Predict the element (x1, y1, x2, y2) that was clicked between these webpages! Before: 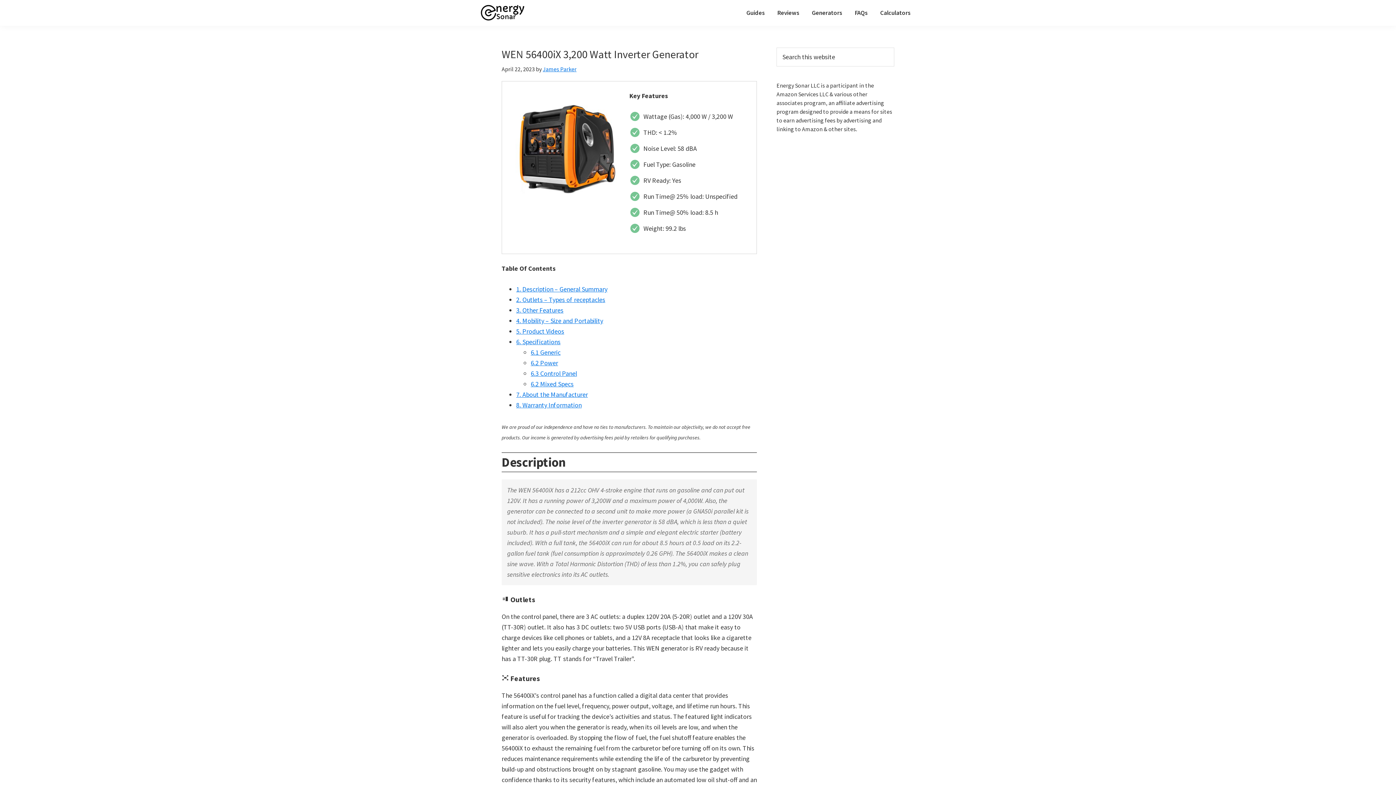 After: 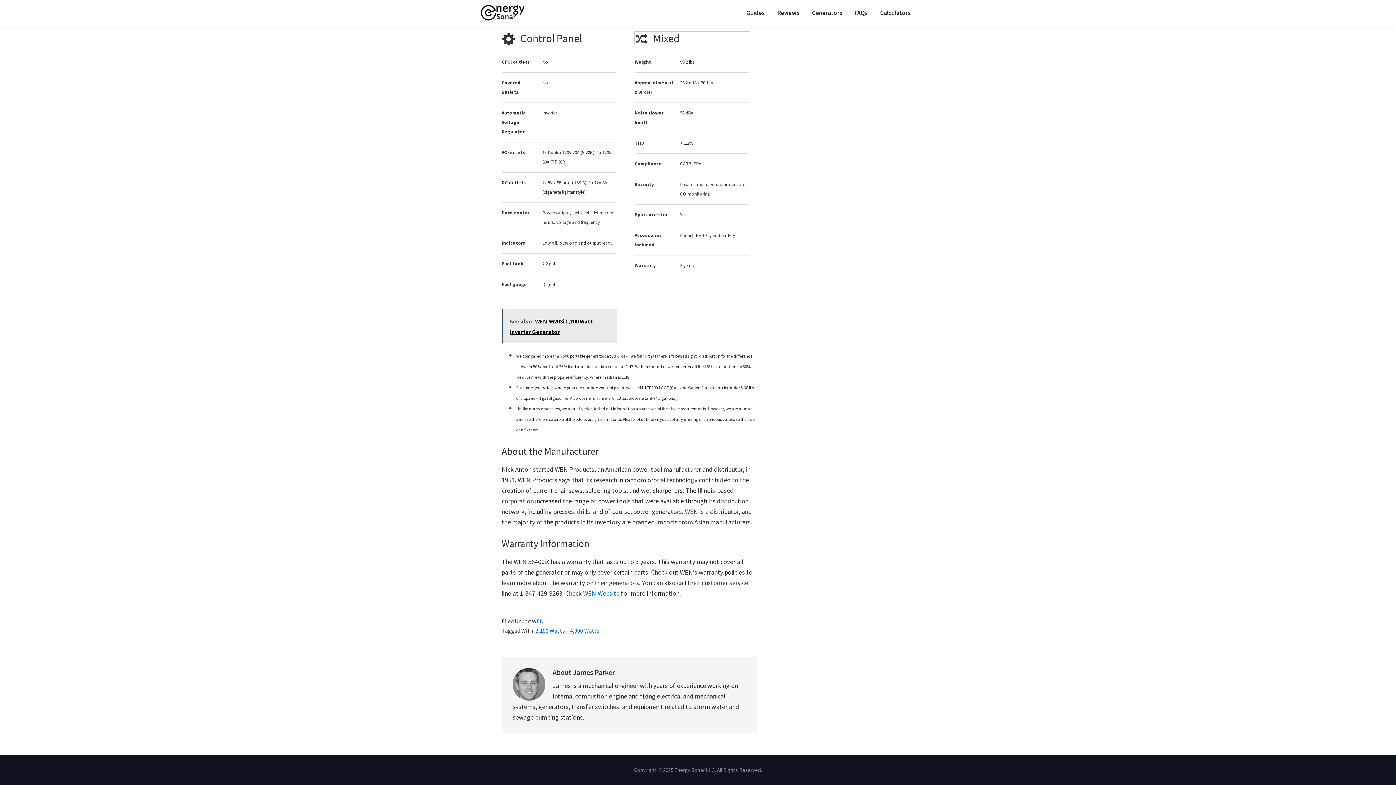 Action: bbox: (530, 380, 573, 388) label: 6.2 Mixed Specs